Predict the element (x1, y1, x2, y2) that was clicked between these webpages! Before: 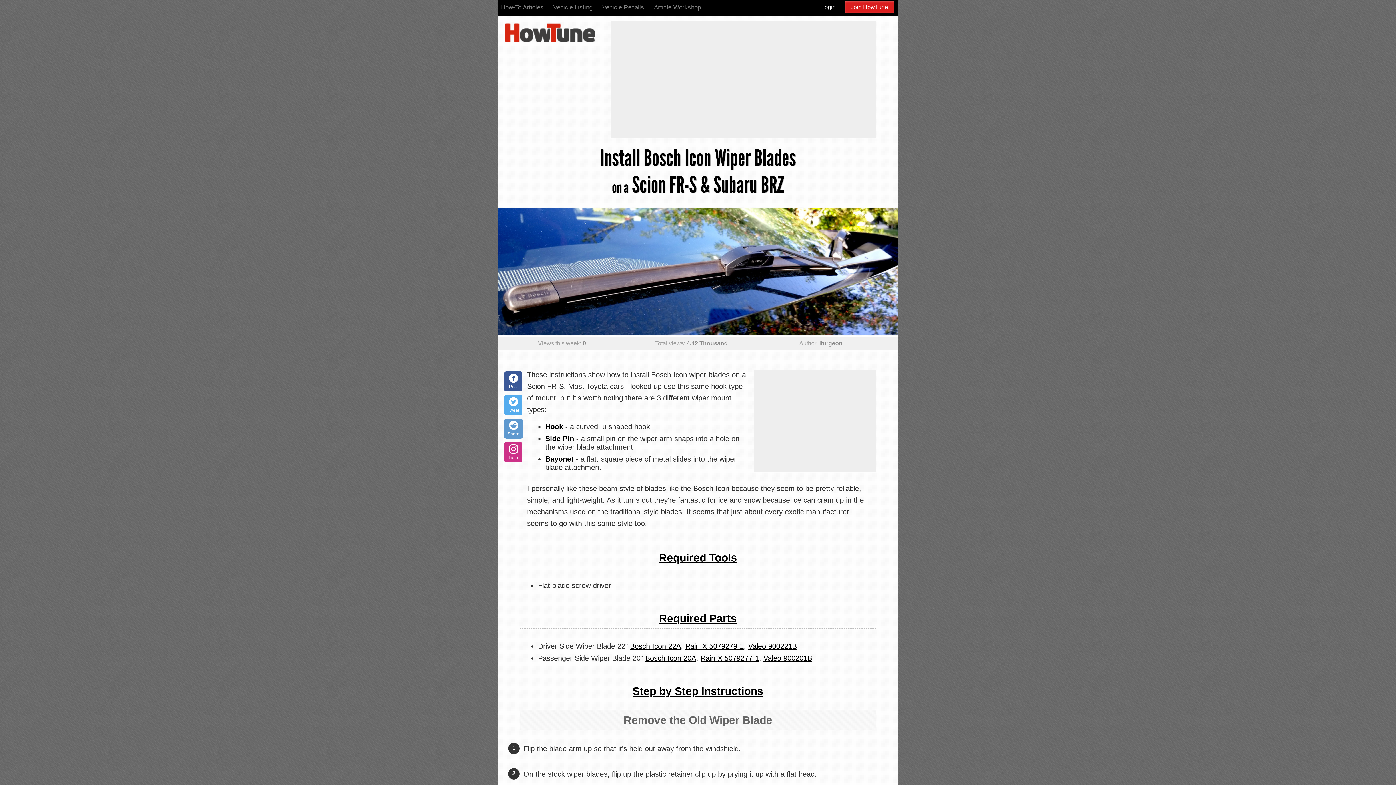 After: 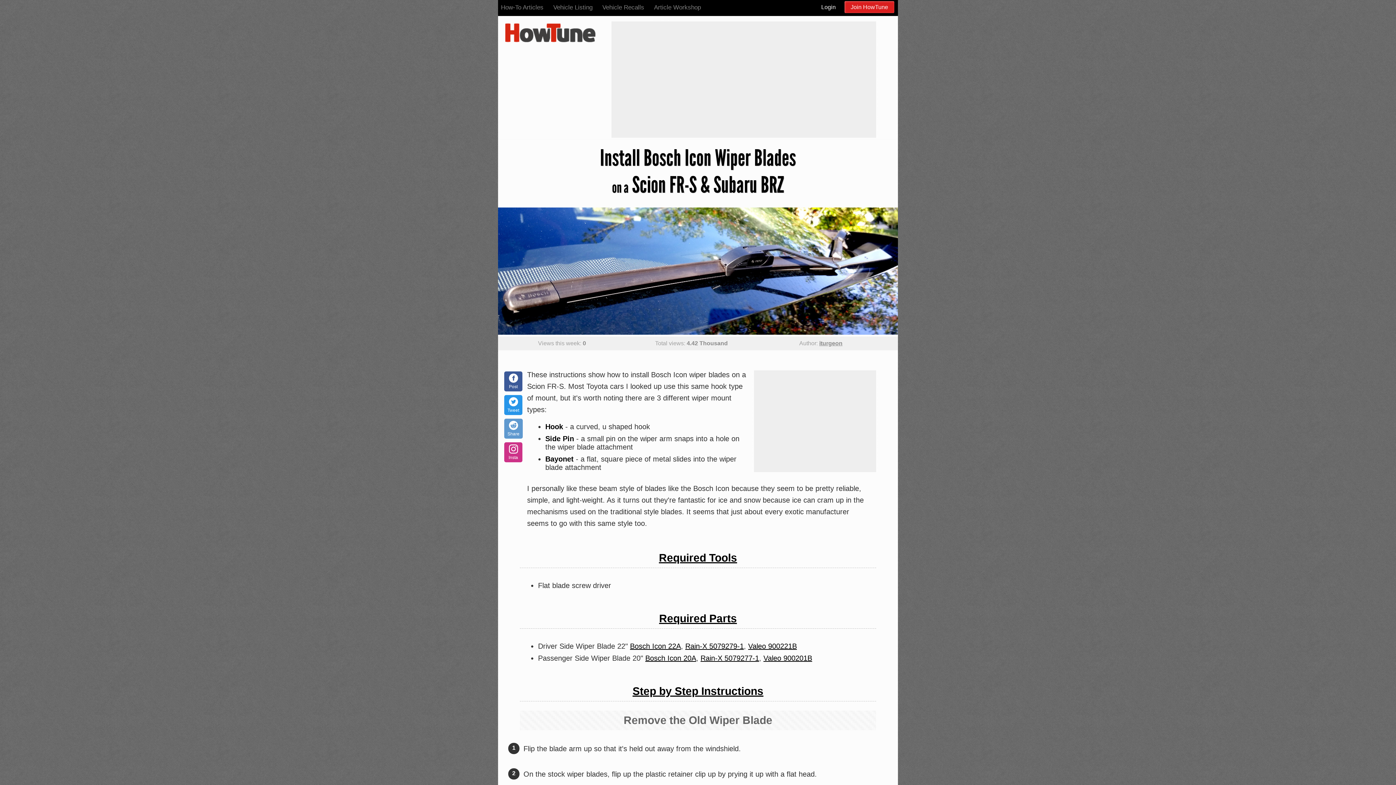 Action: label: Share on Twitter bbox: (504, 395, 522, 415)